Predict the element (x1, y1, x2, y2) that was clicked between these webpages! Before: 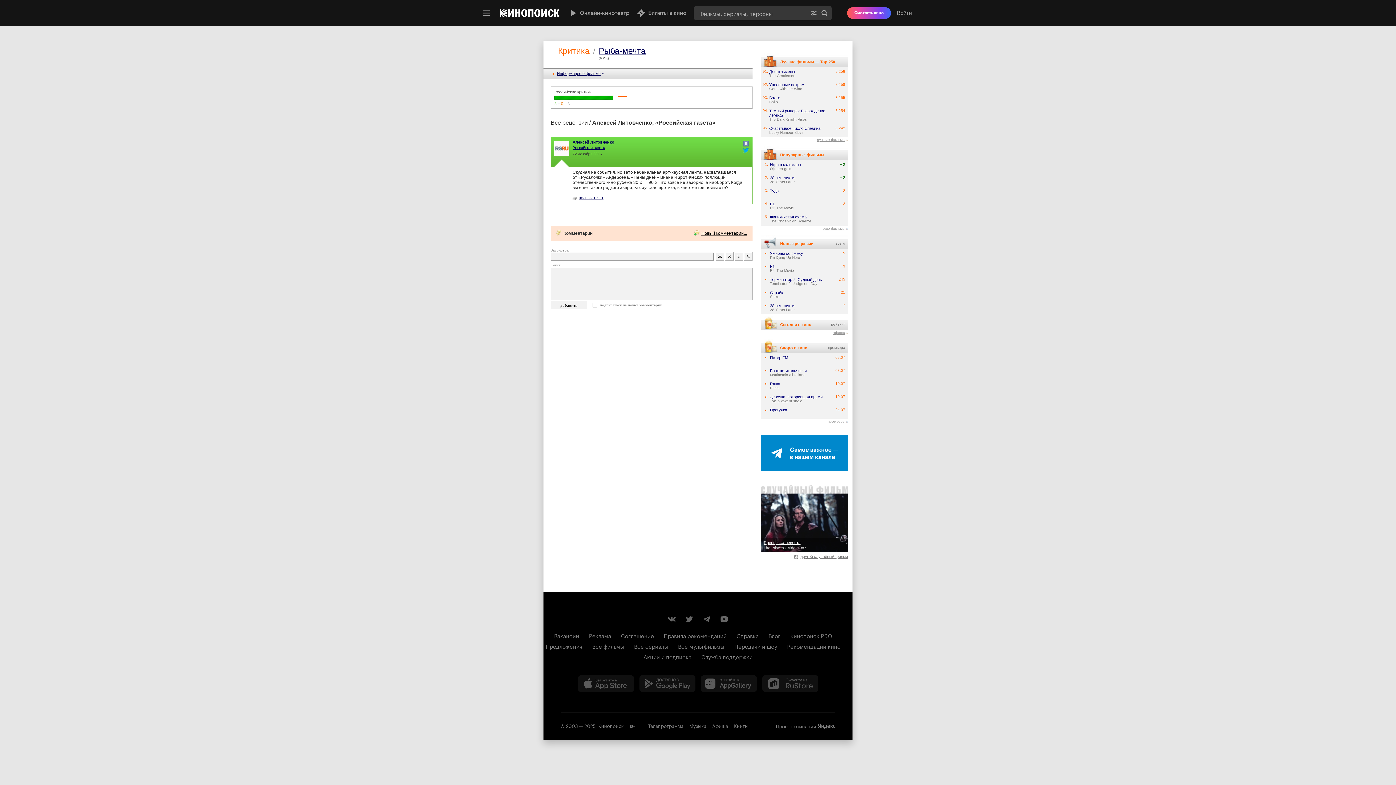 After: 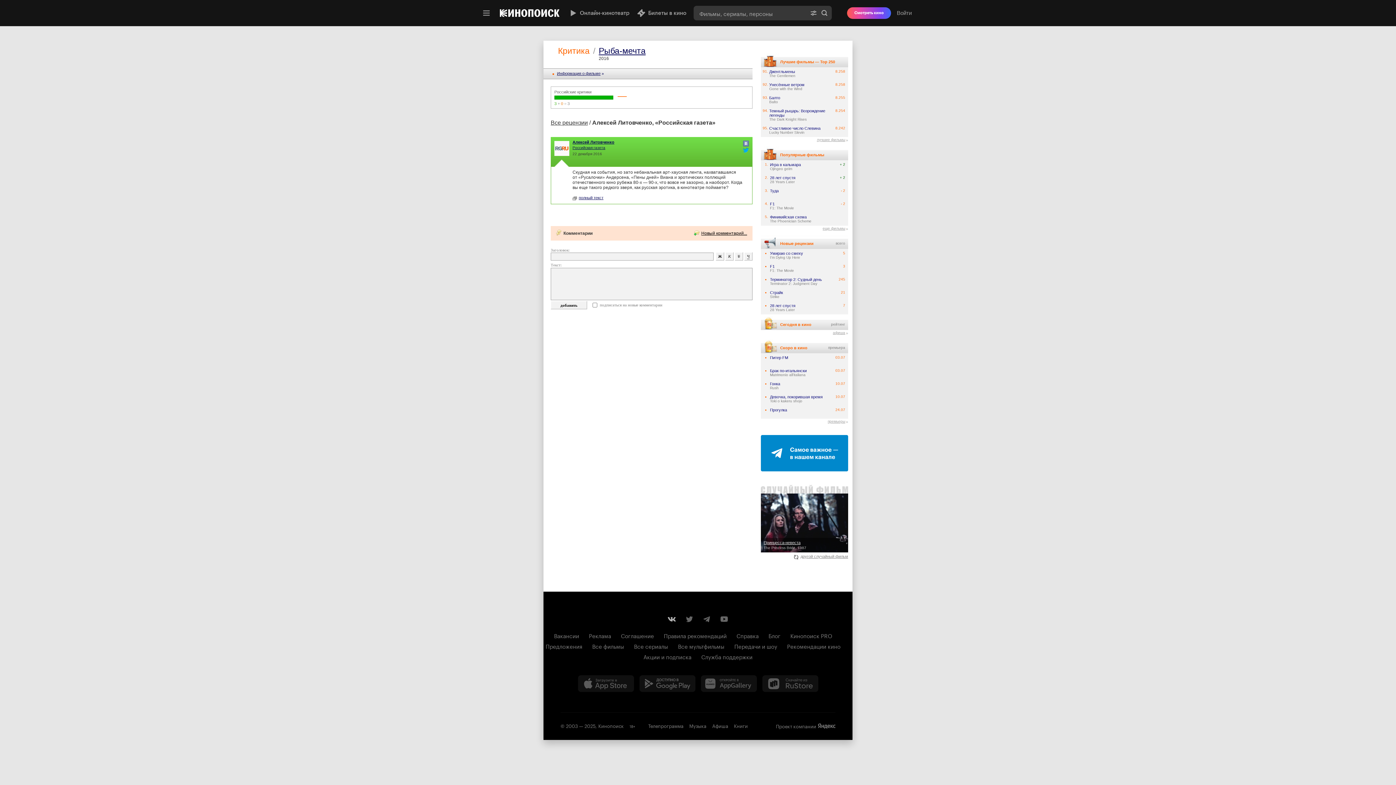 Action: label: Страница Кинопоиска в социальной сети ВКонтакте bbox: (667, 615, 676, 624)